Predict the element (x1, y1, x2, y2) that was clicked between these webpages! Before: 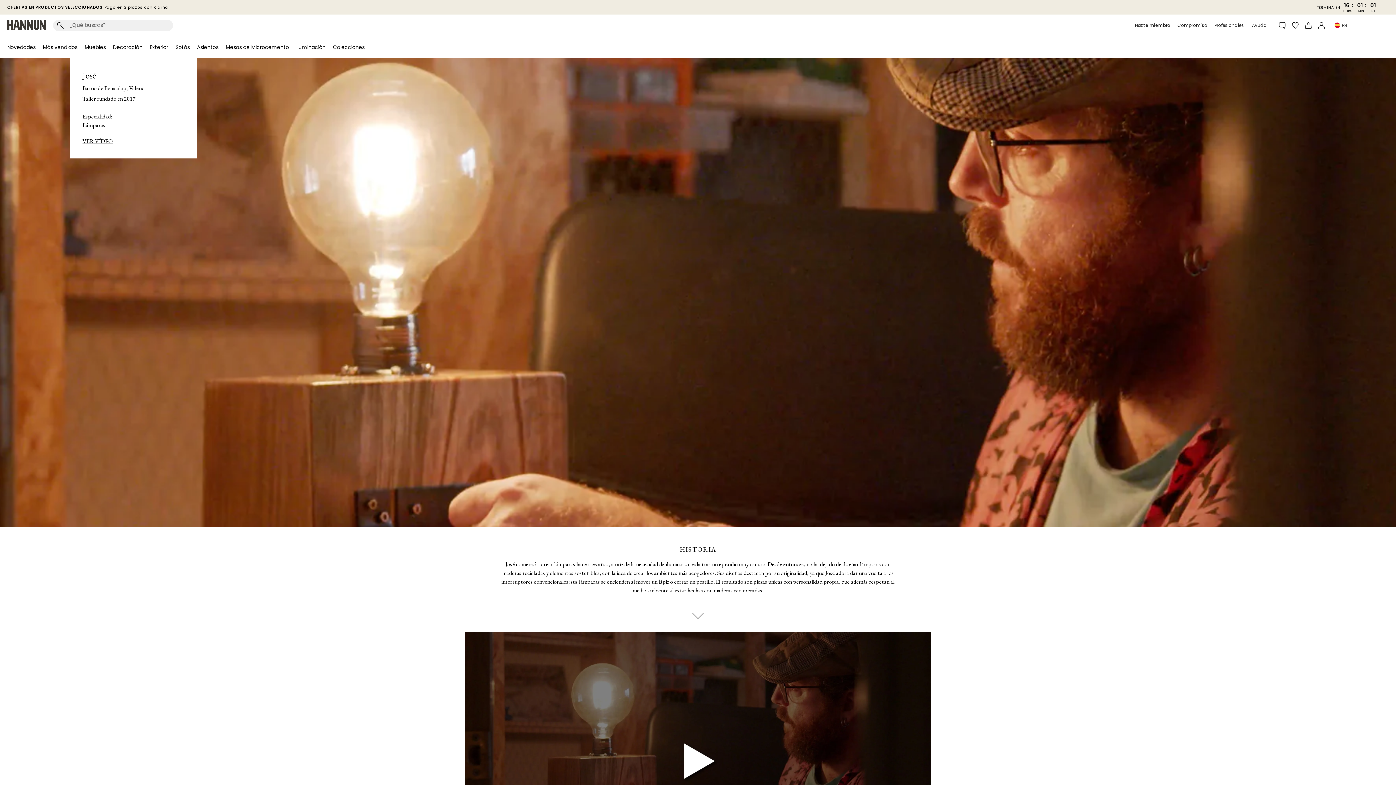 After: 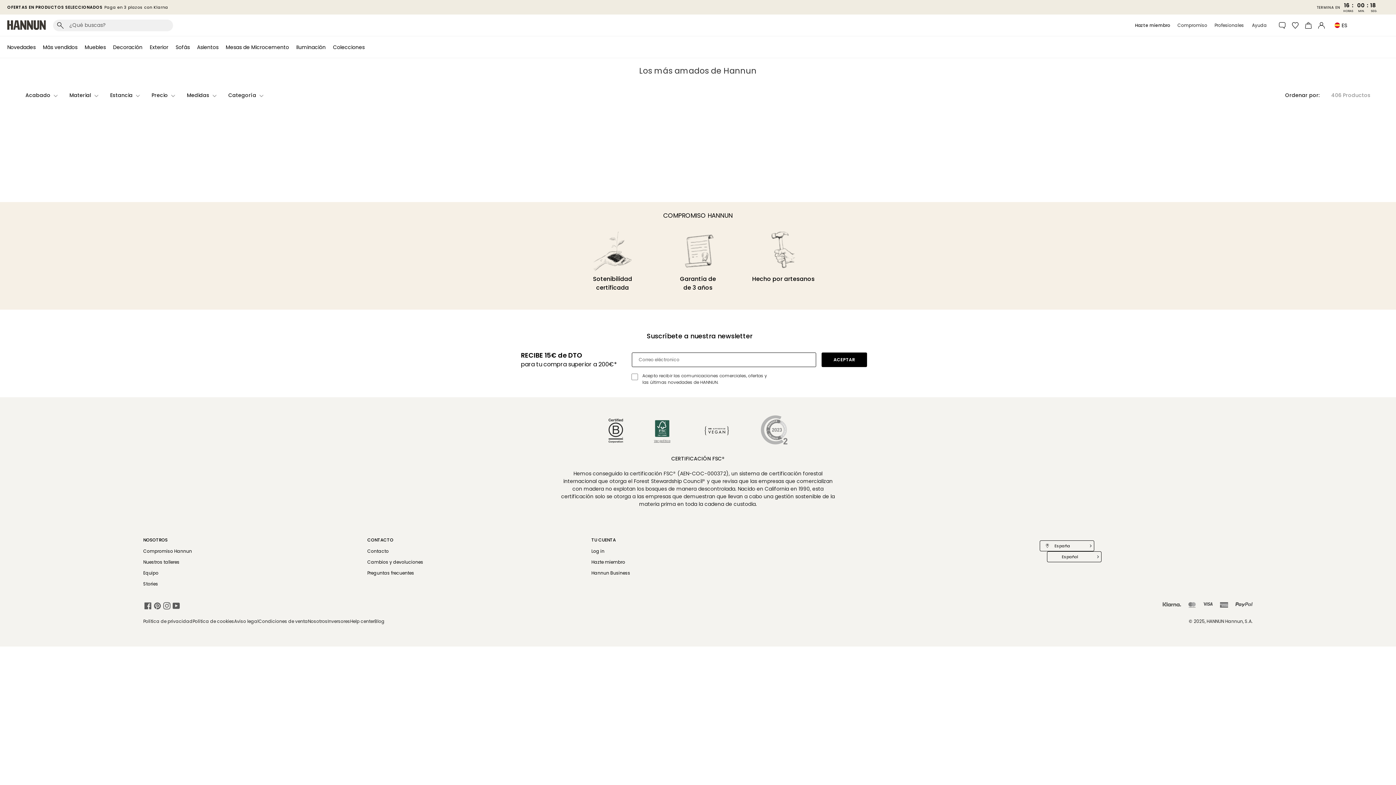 Action: bbox: (42, 43, 77, 50) label: Más vendidos